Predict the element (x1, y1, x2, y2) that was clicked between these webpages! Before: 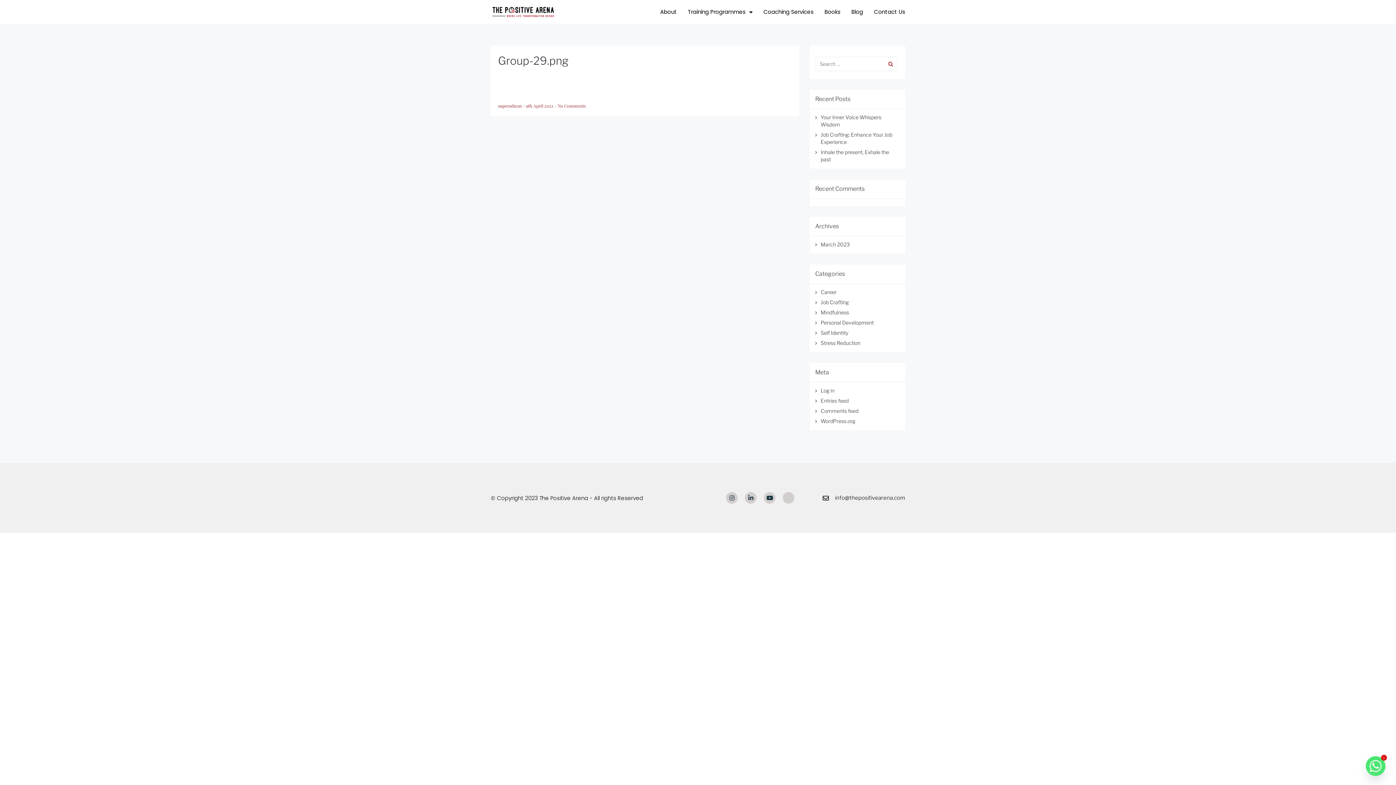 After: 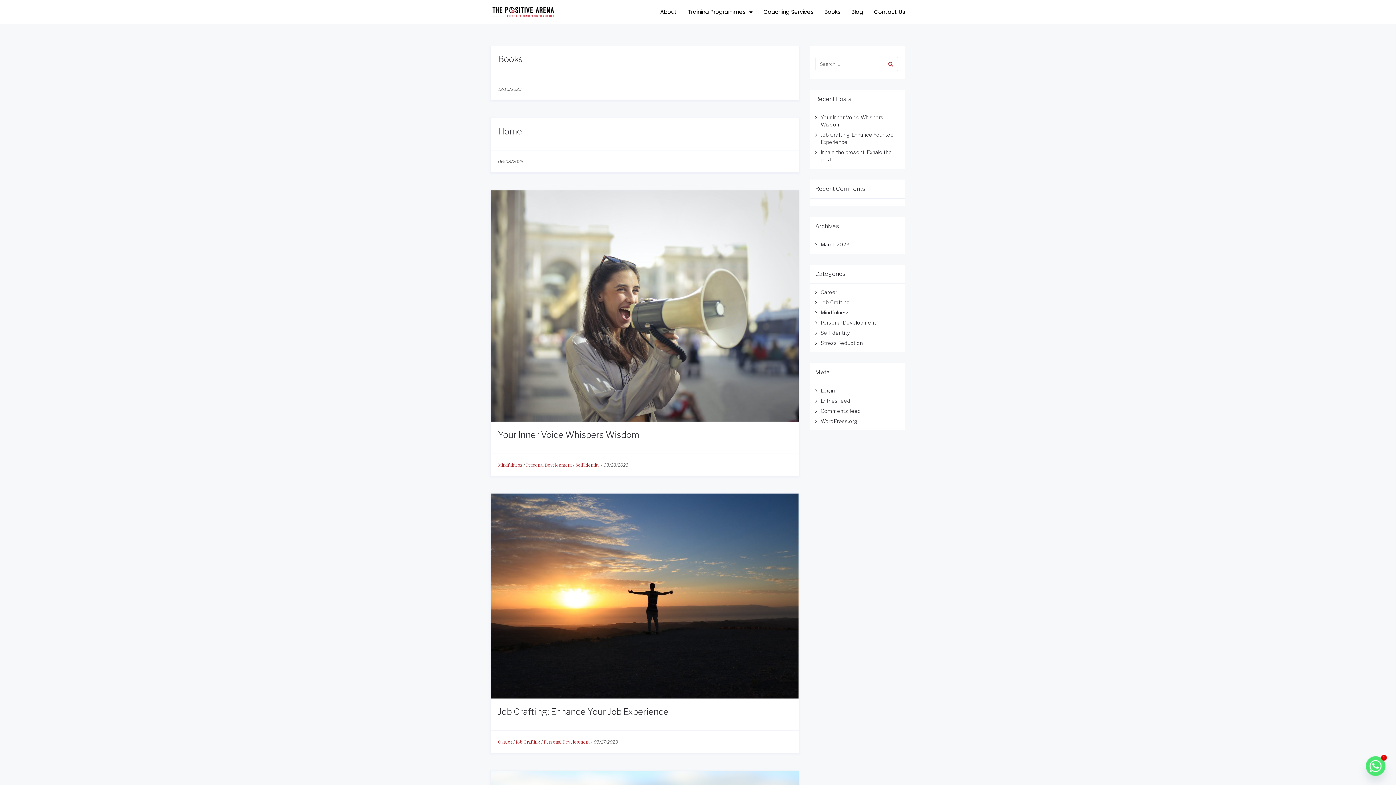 Action: bbox: (884, 56, 898, 71)